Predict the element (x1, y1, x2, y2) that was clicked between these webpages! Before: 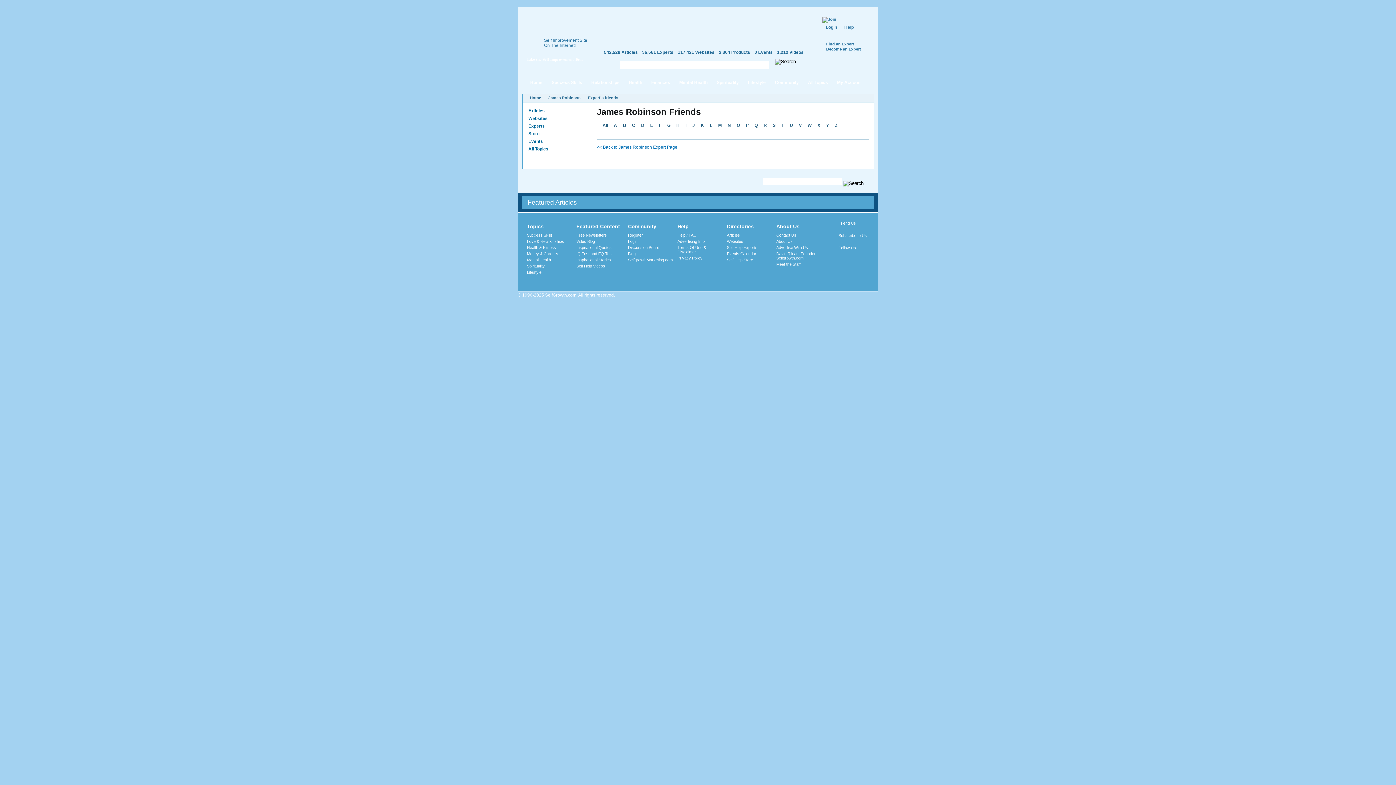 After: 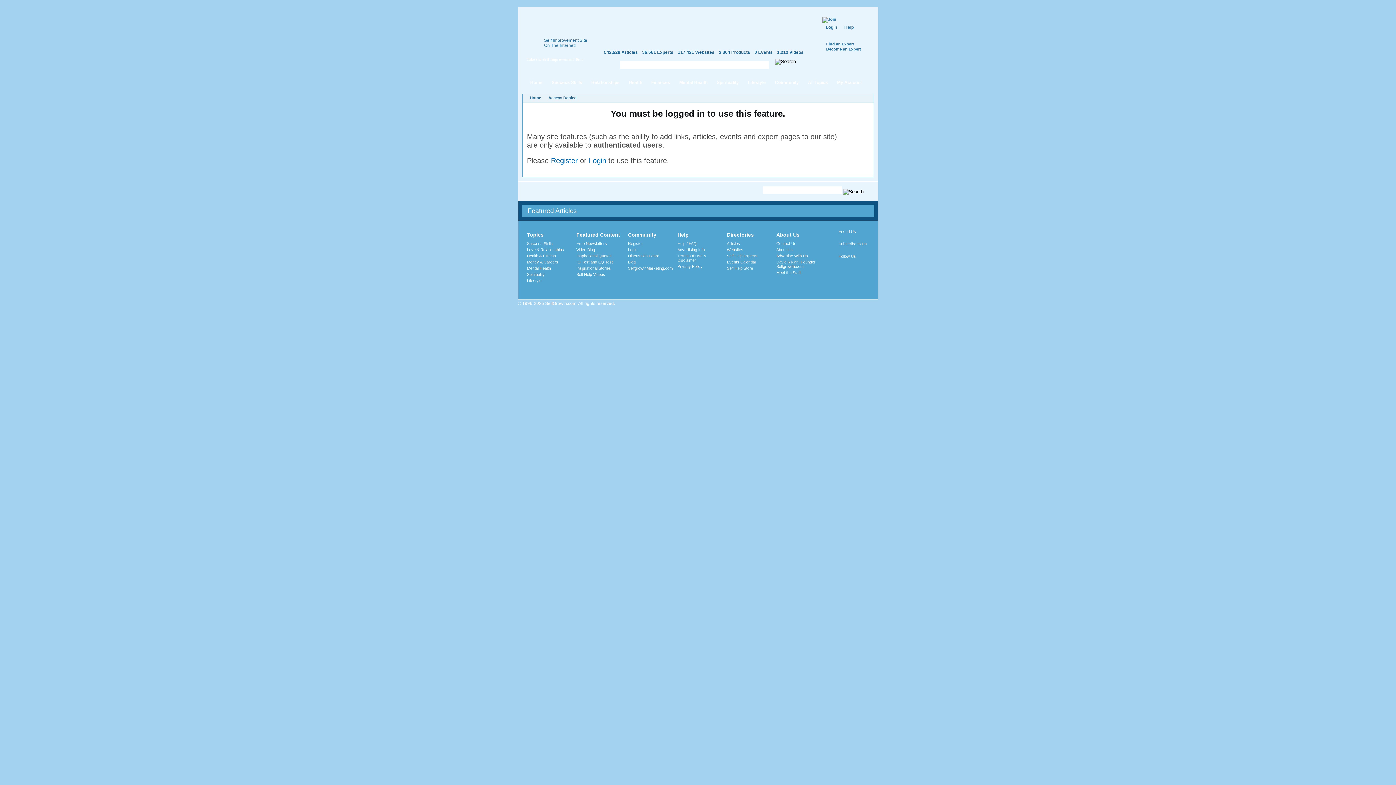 Action: label: Inspirational Stories bbox: (576, 257, 611, 262)